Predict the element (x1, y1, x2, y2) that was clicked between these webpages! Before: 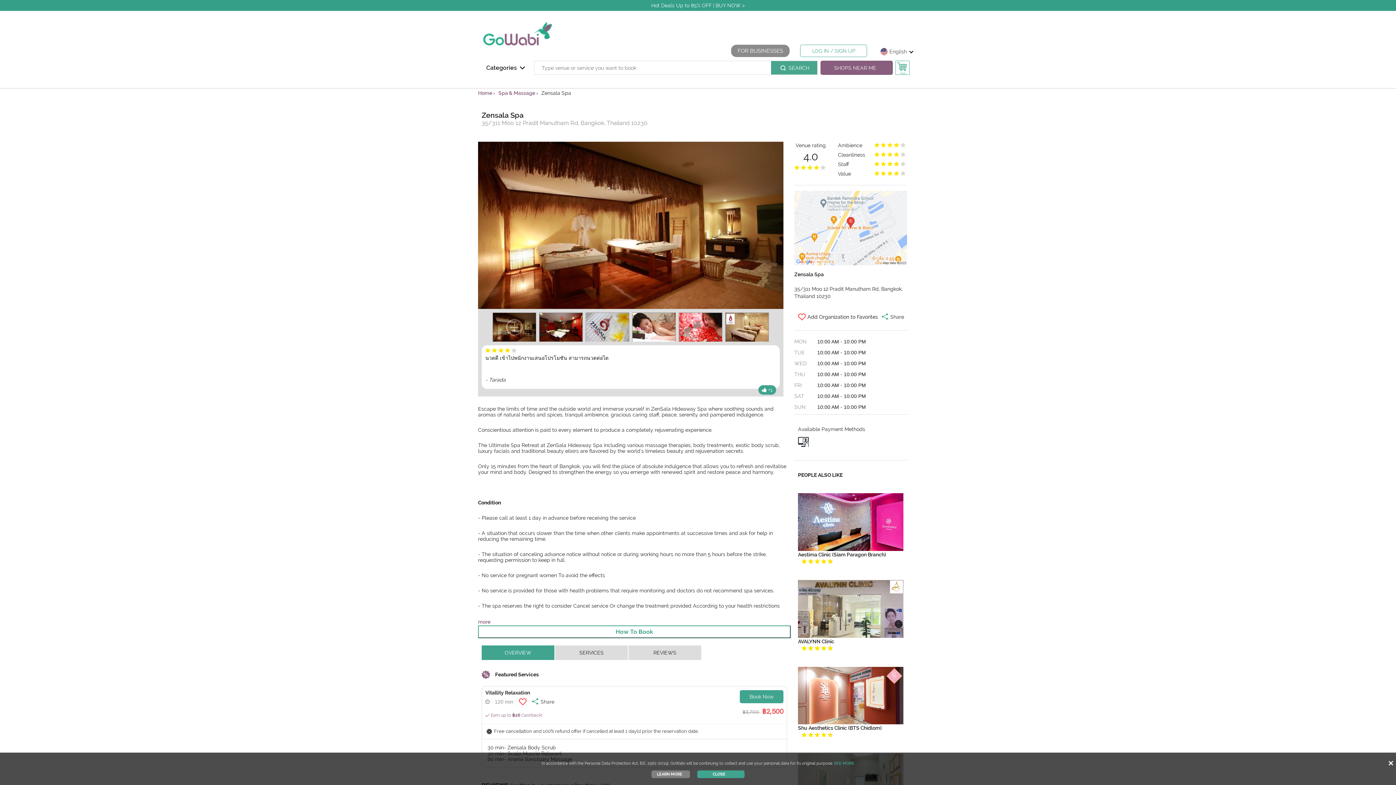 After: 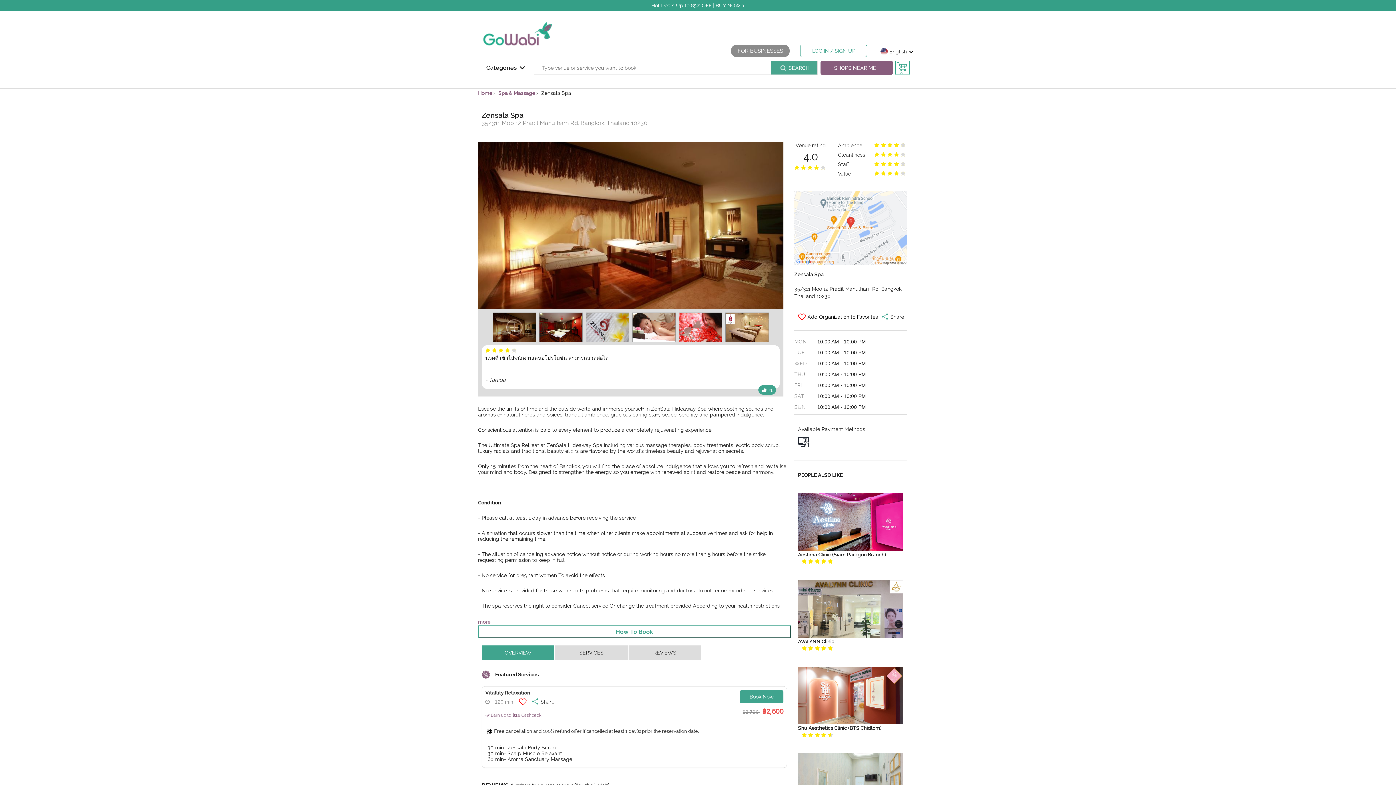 Action: label: LEARN MORE bbox: (653, 770, 685, 776)